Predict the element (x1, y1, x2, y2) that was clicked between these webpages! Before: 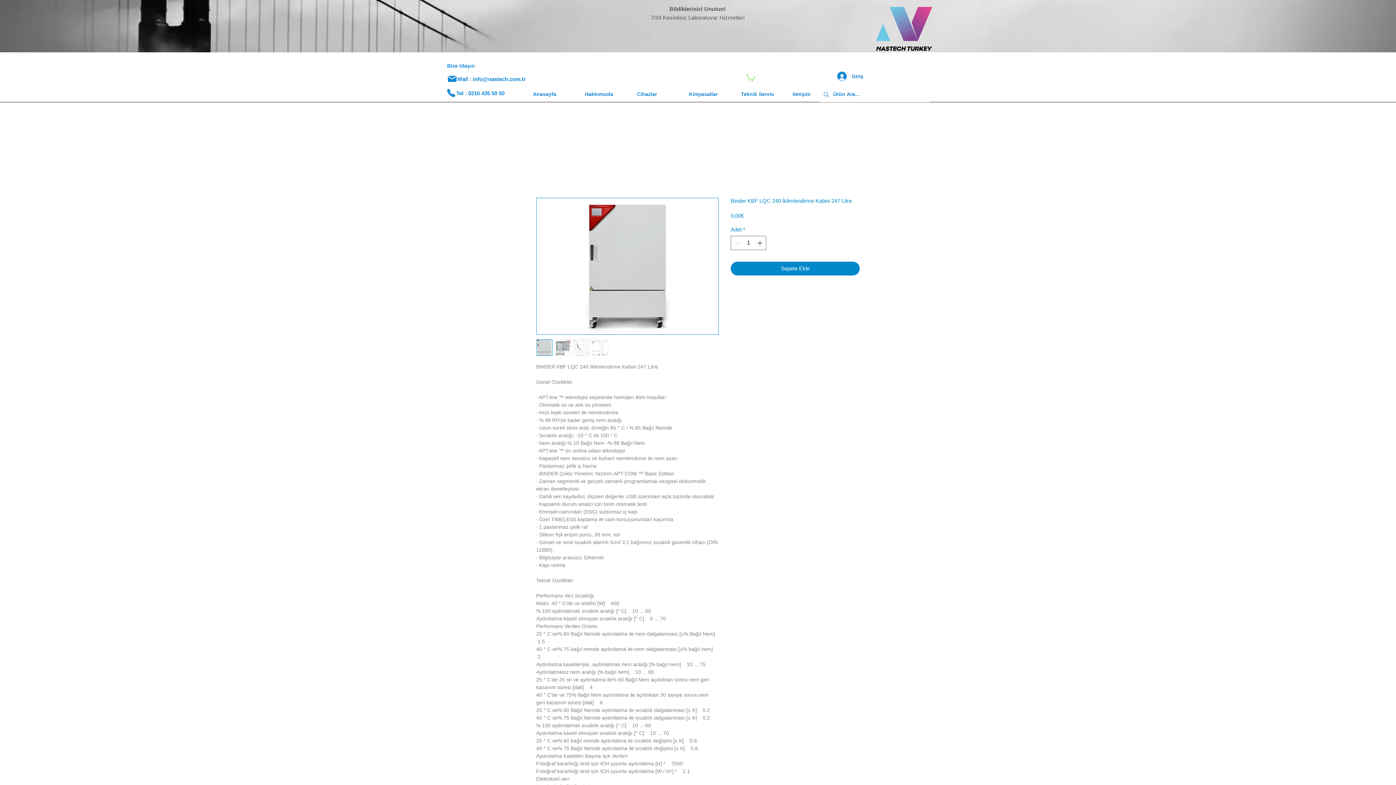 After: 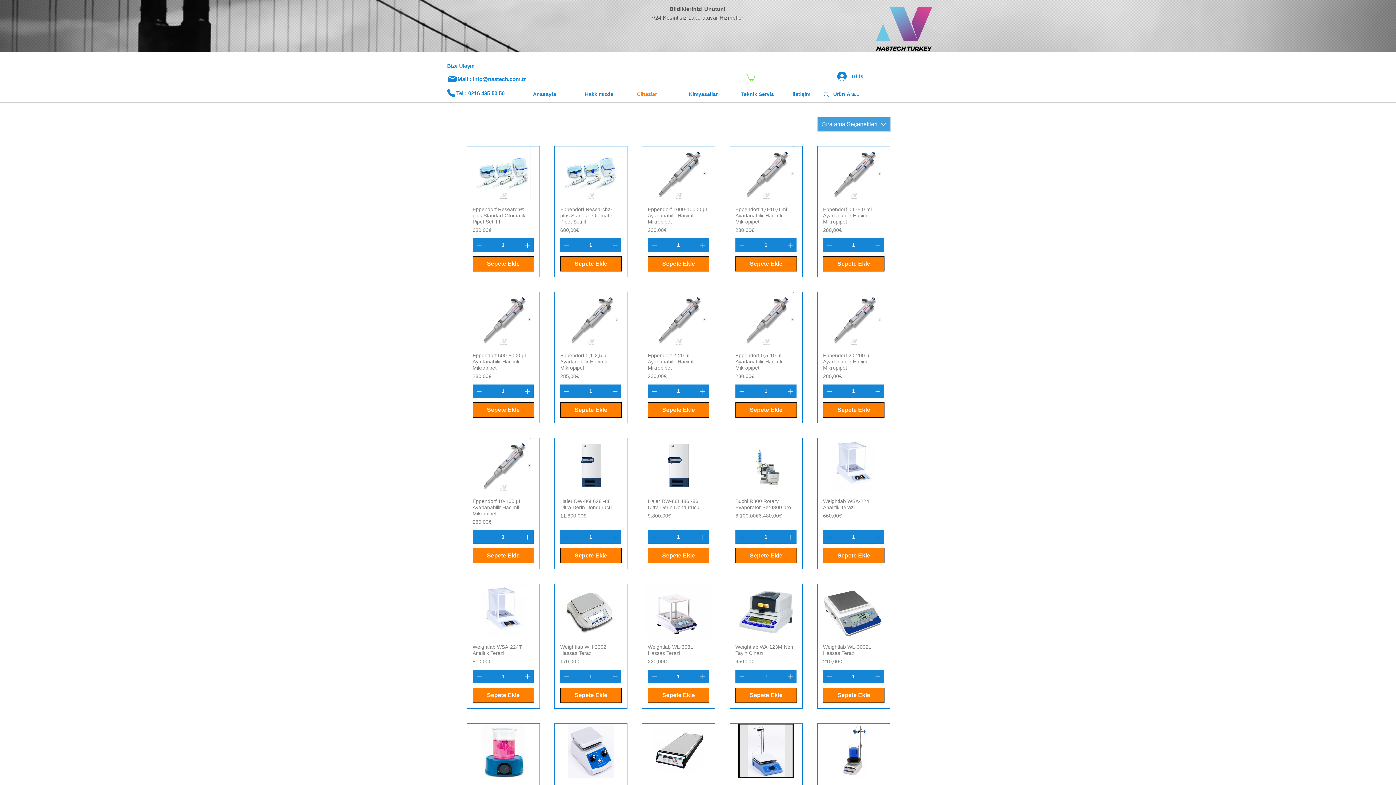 Action: label: Cihazlar bbox: (631, 89, 683, 98)